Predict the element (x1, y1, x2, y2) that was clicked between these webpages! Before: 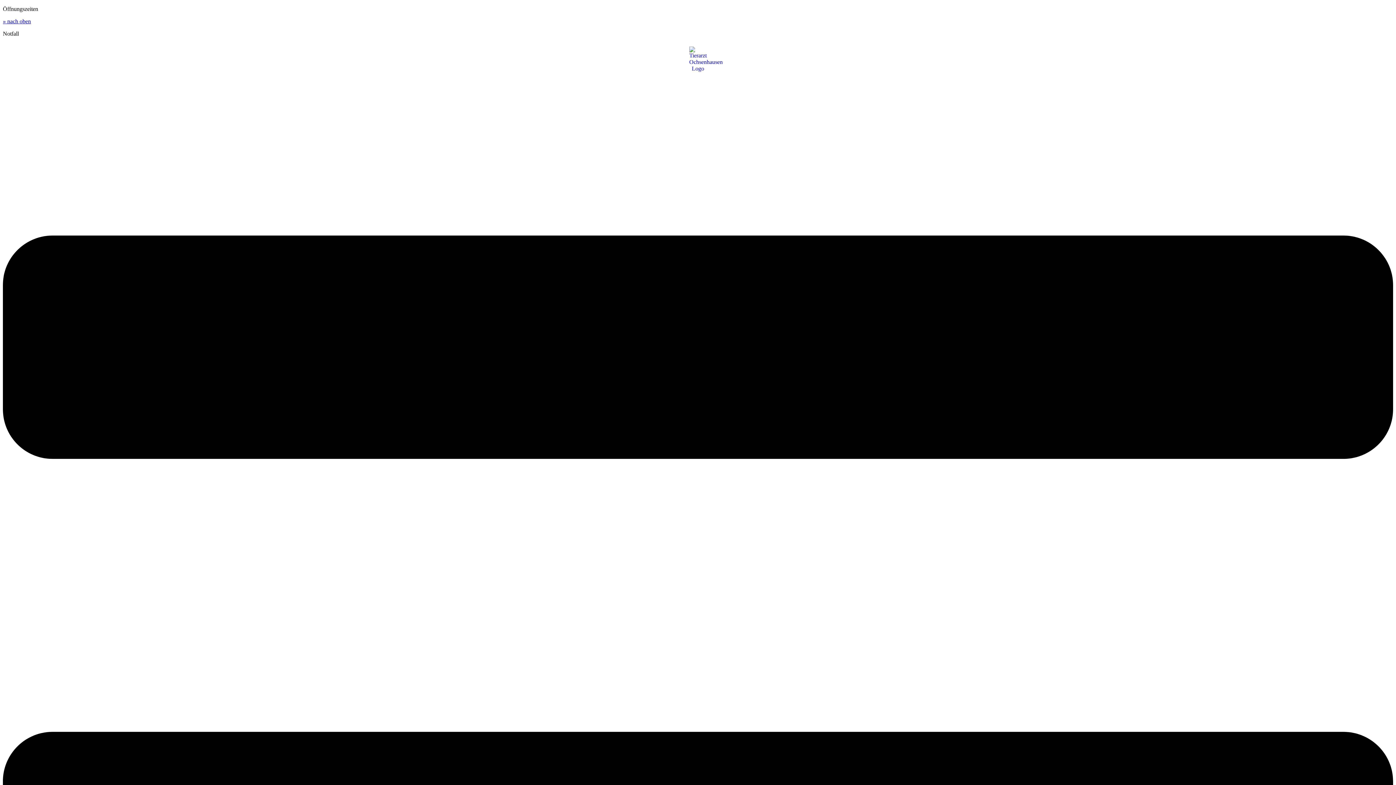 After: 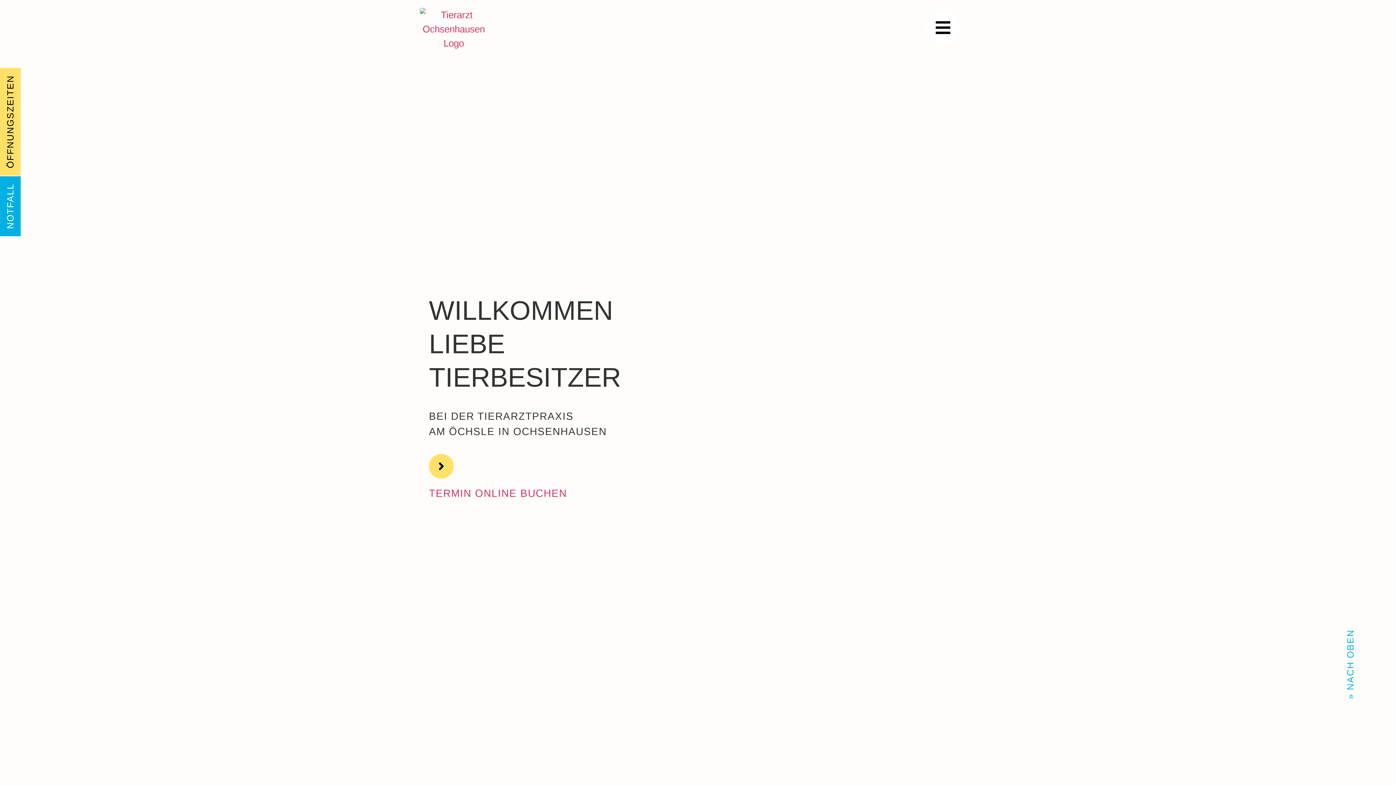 Action: bbox: (689, 42, 706, 49)